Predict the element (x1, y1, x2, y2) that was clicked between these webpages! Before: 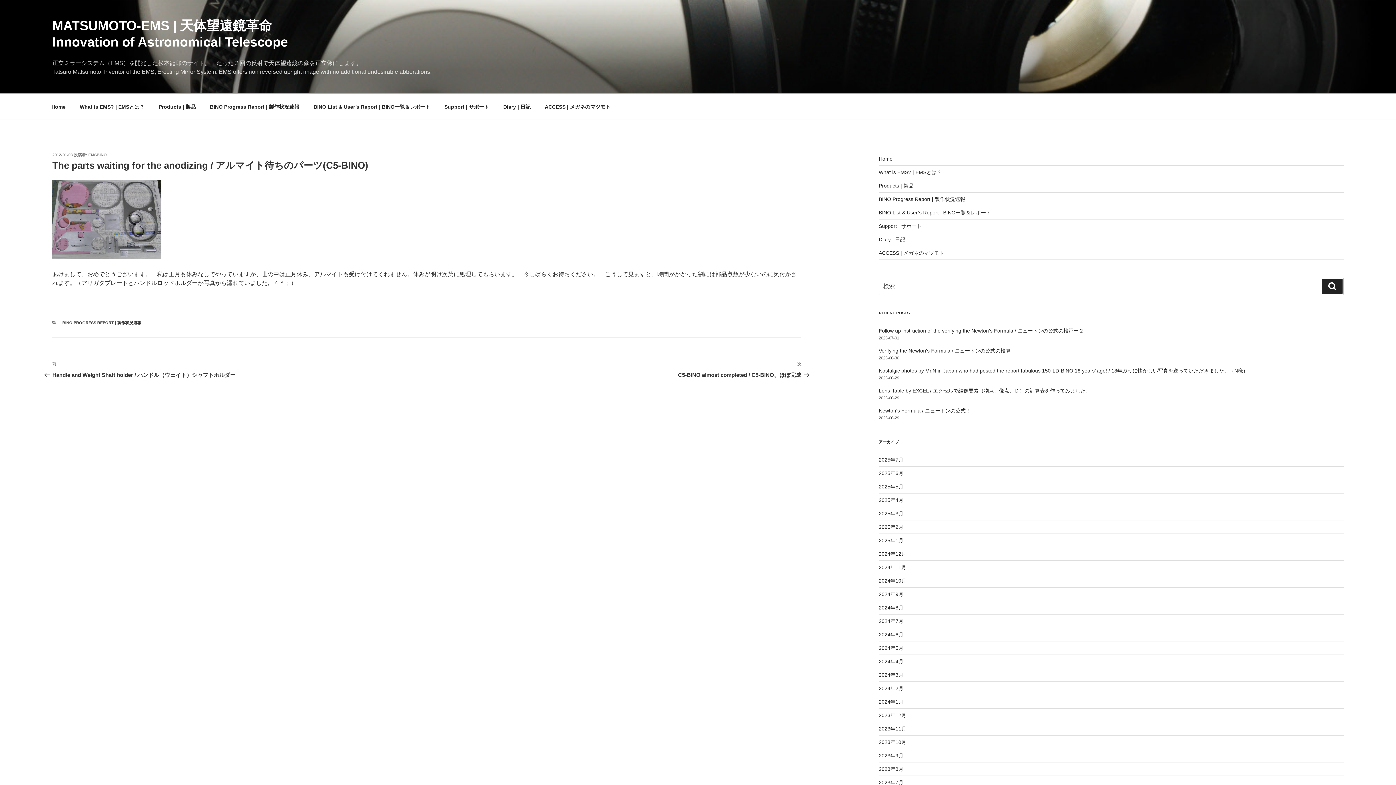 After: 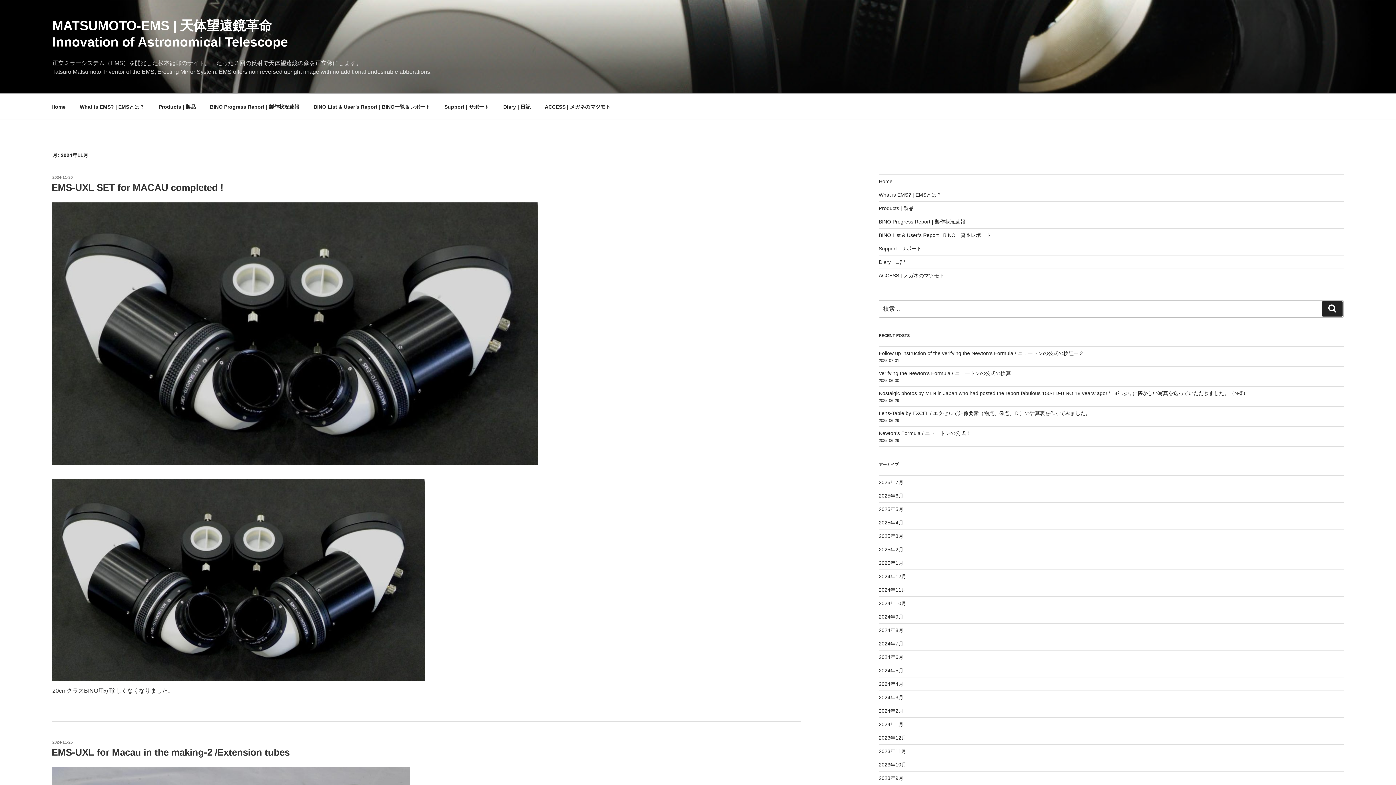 Action: label: 2024年11月 bbox: (879, 564, 906, 570)